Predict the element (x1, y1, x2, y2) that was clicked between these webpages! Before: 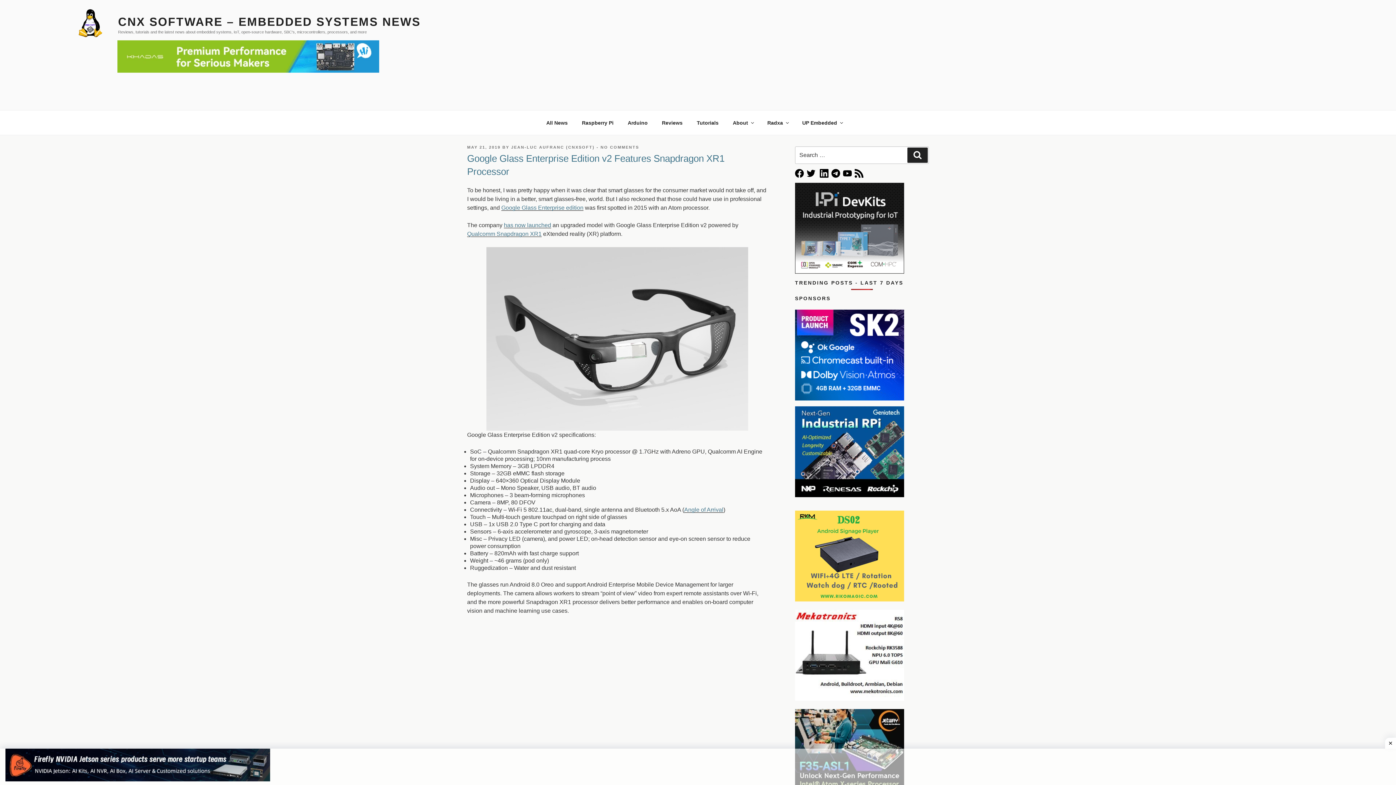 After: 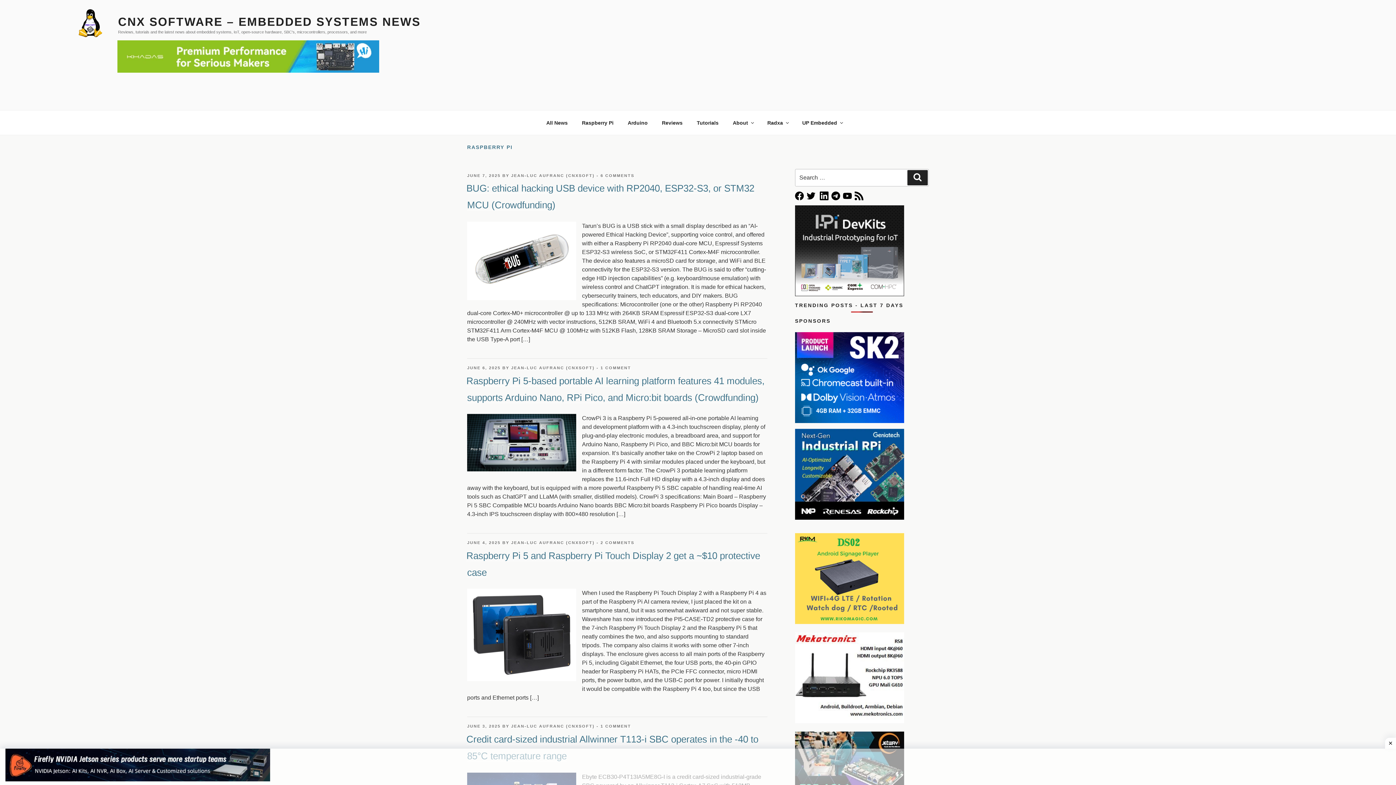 Action: label: Raspberry Pi bbox: (575, 114, 620, 131)